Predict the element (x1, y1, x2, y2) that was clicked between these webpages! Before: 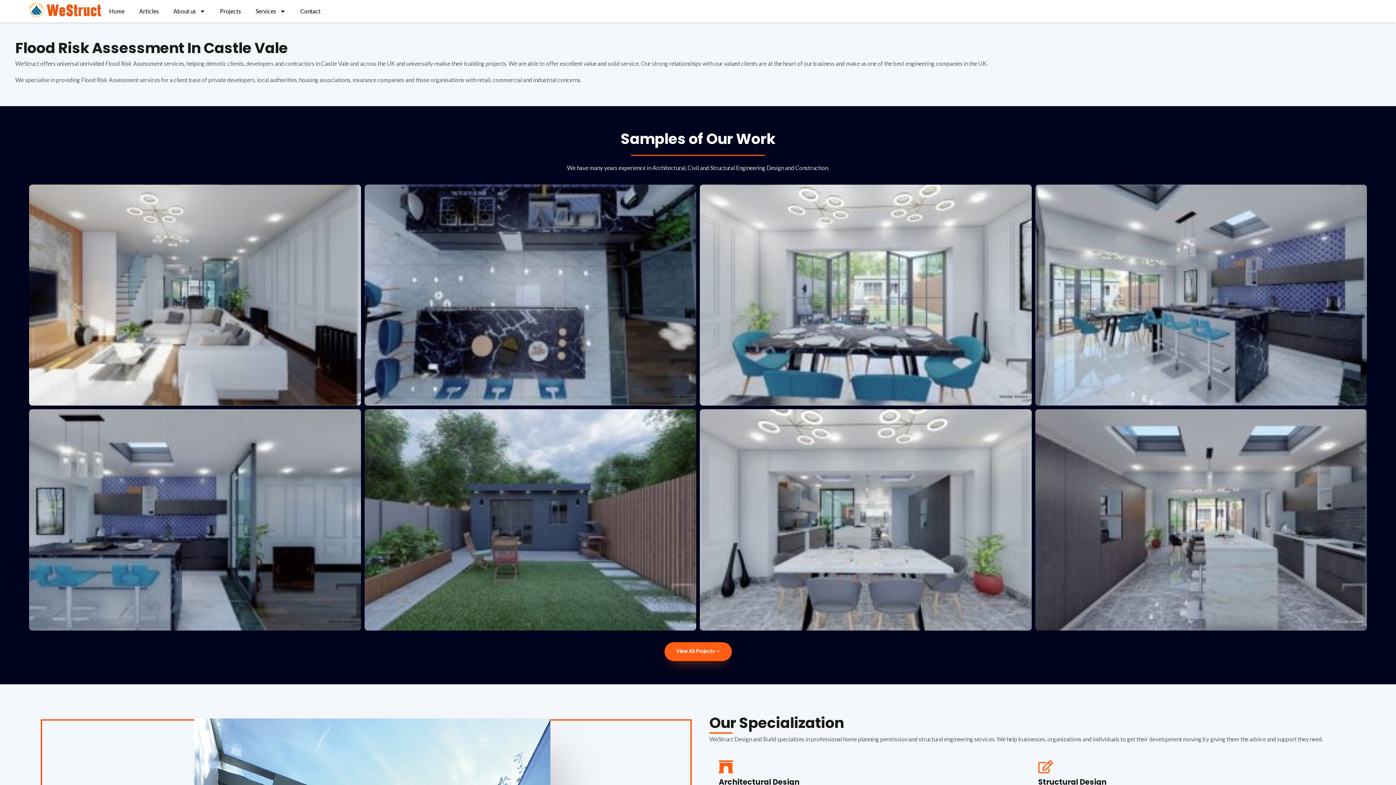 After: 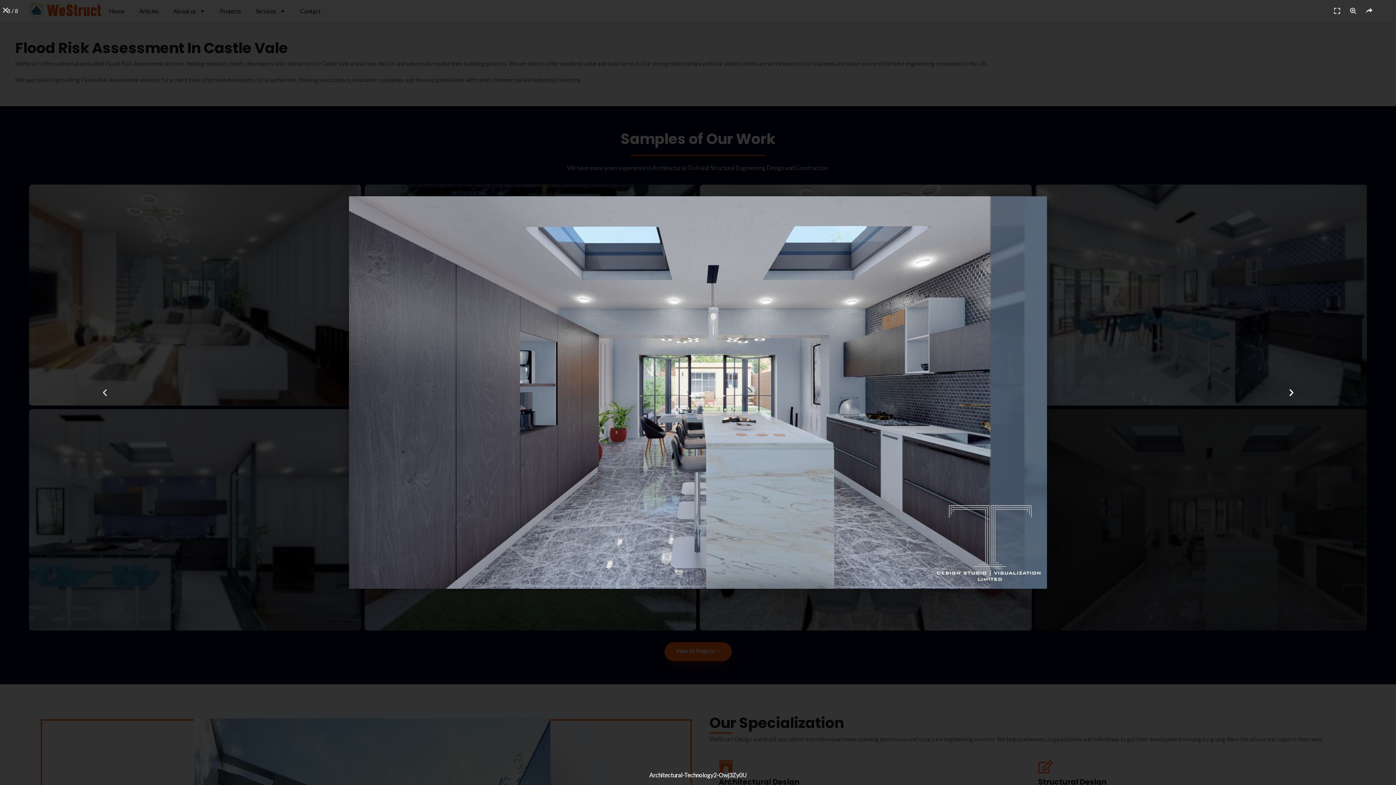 Action: bbox: (1035, 409, 1367, 630)